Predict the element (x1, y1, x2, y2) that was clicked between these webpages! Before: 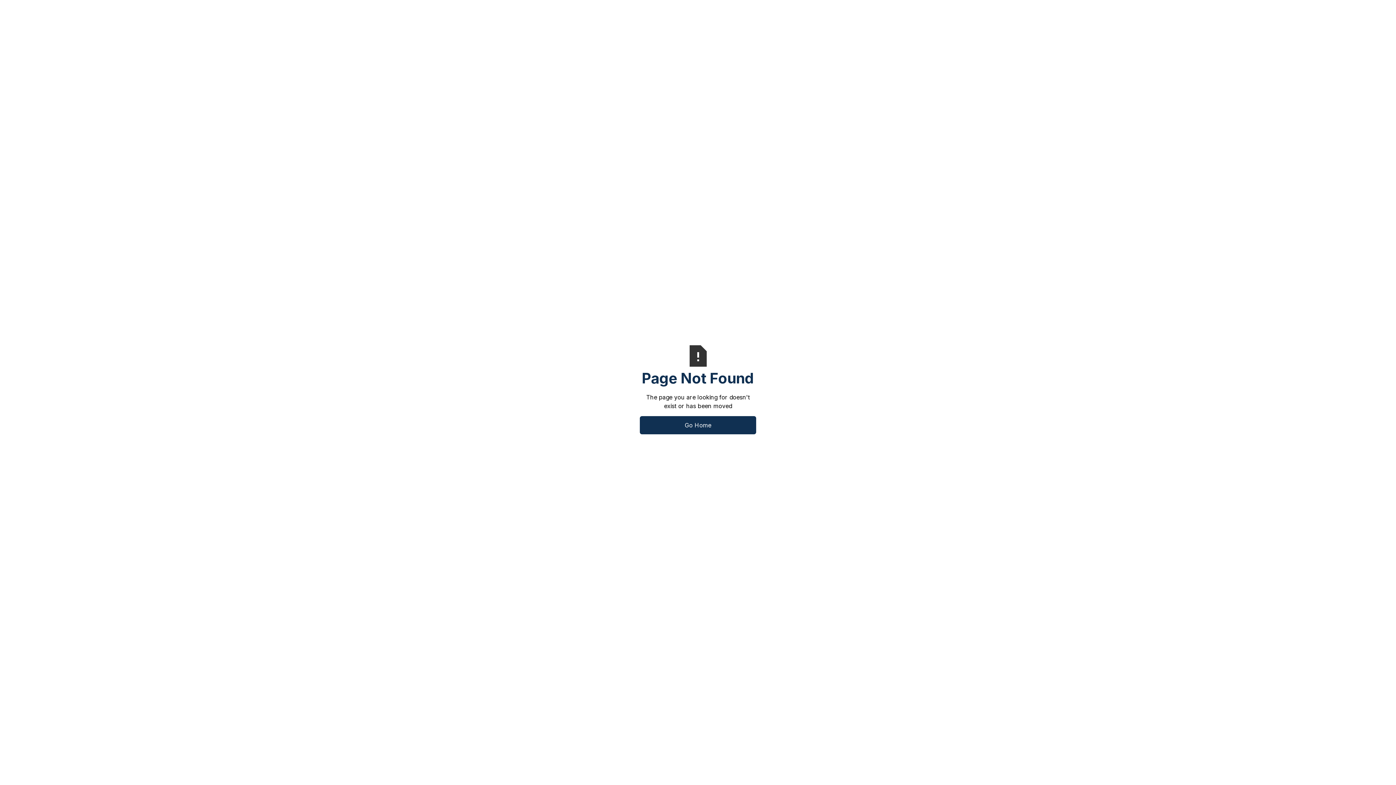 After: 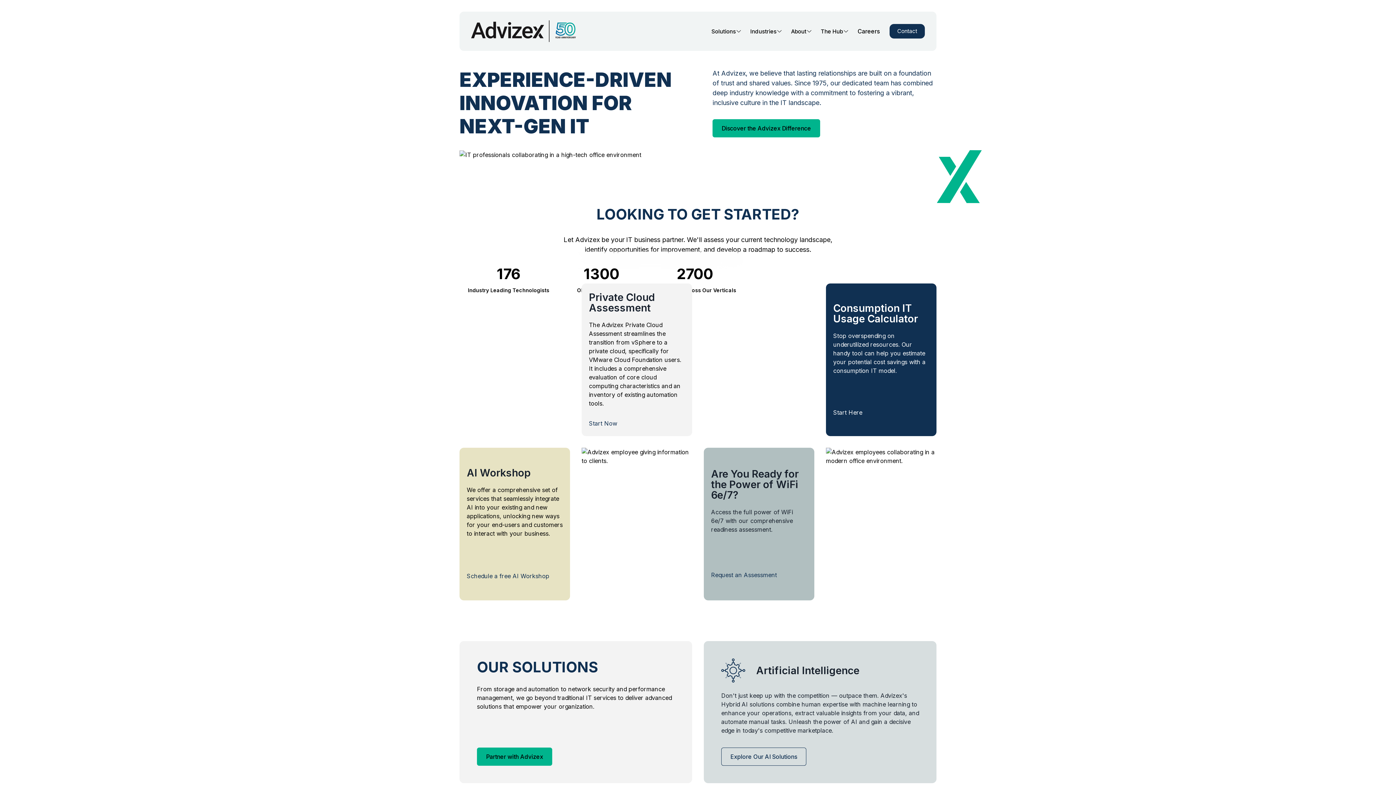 Action: bbox: (640, 416, 756, 434) label: Go Home